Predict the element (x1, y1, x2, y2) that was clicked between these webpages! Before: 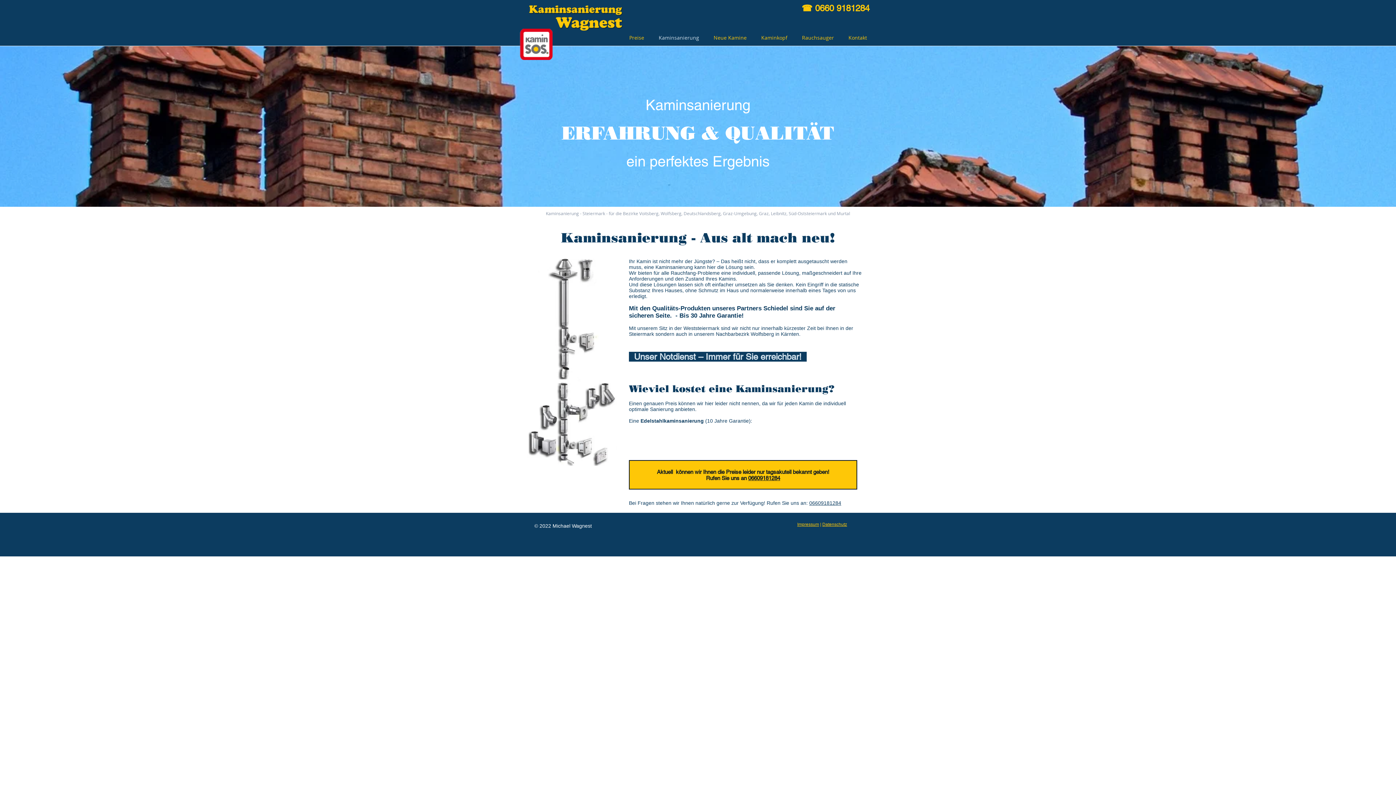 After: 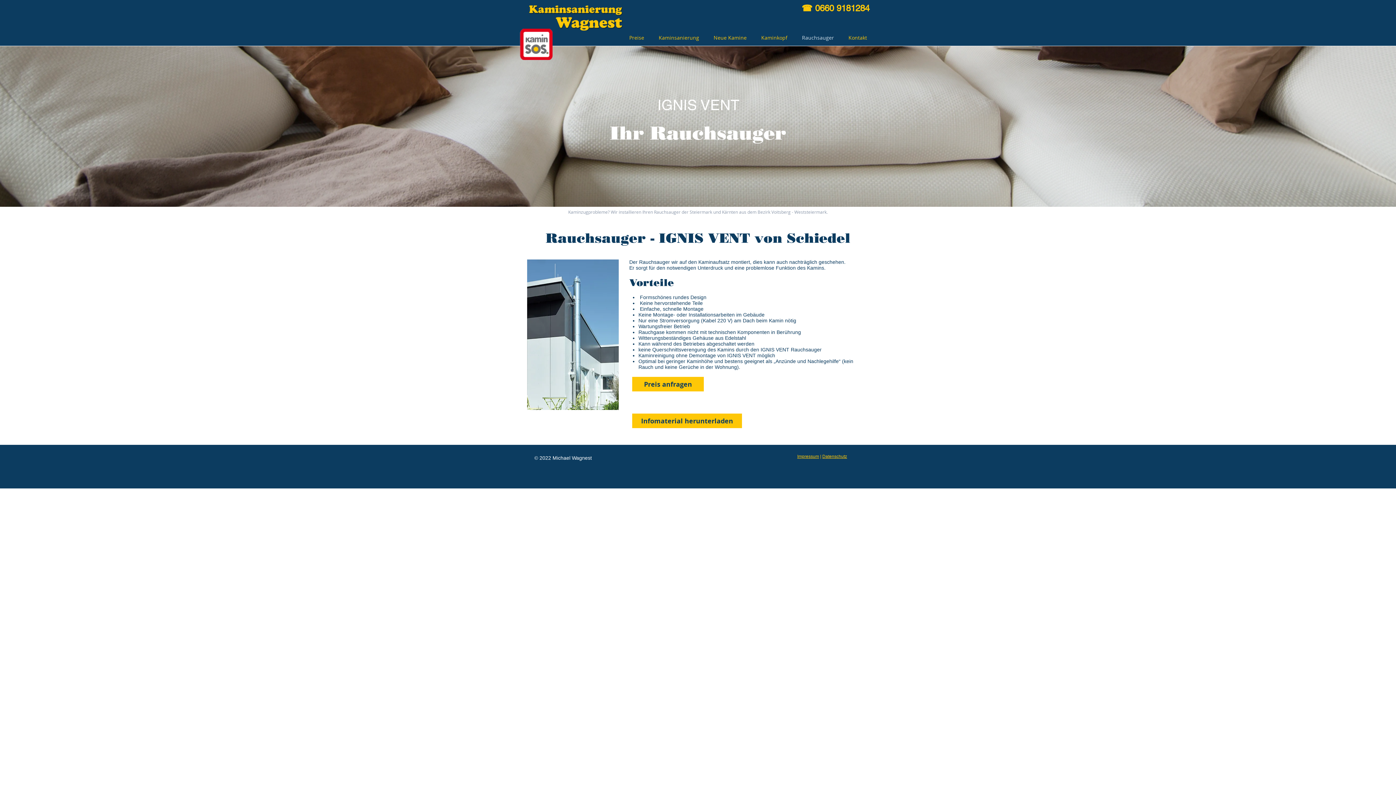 Action: bbox: (794, 33, 841, 41) label: Rauchsauger